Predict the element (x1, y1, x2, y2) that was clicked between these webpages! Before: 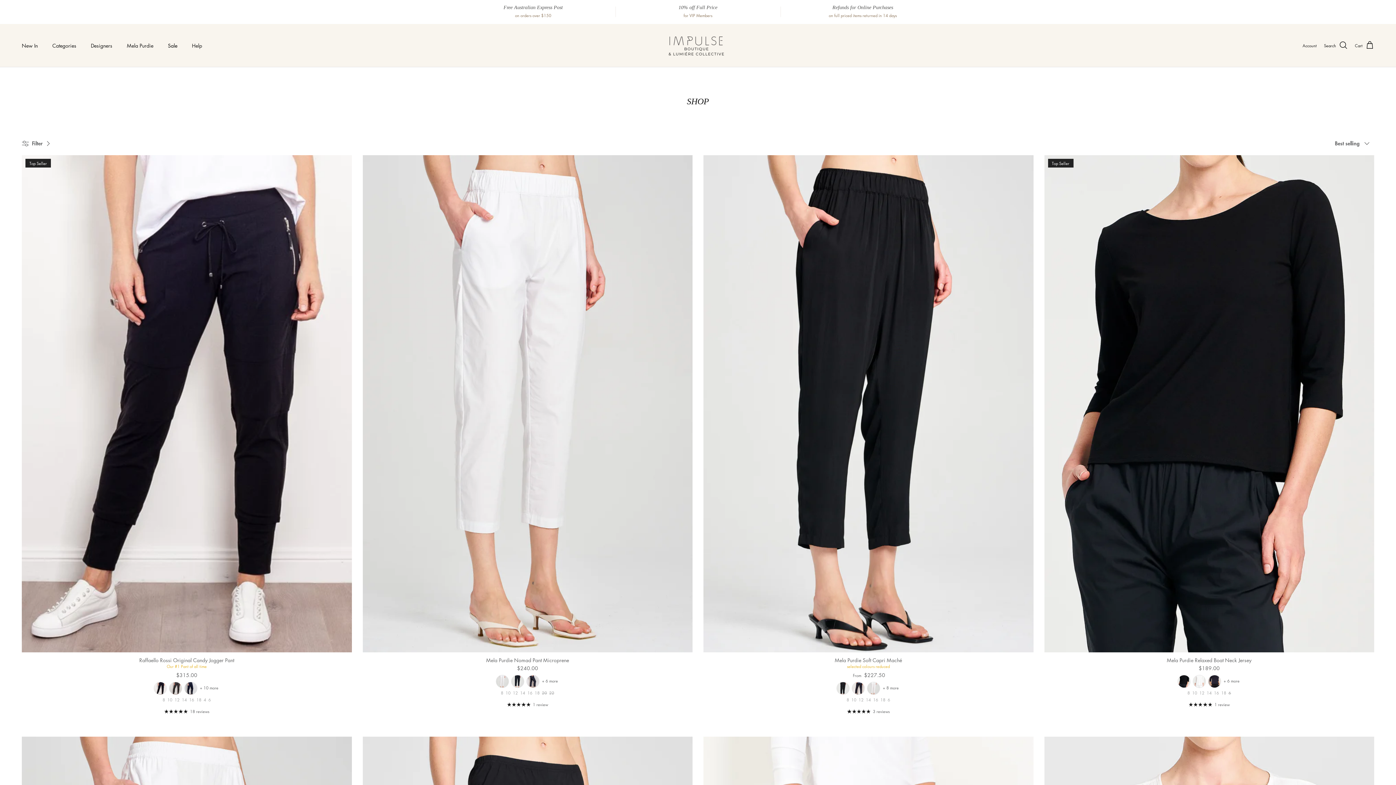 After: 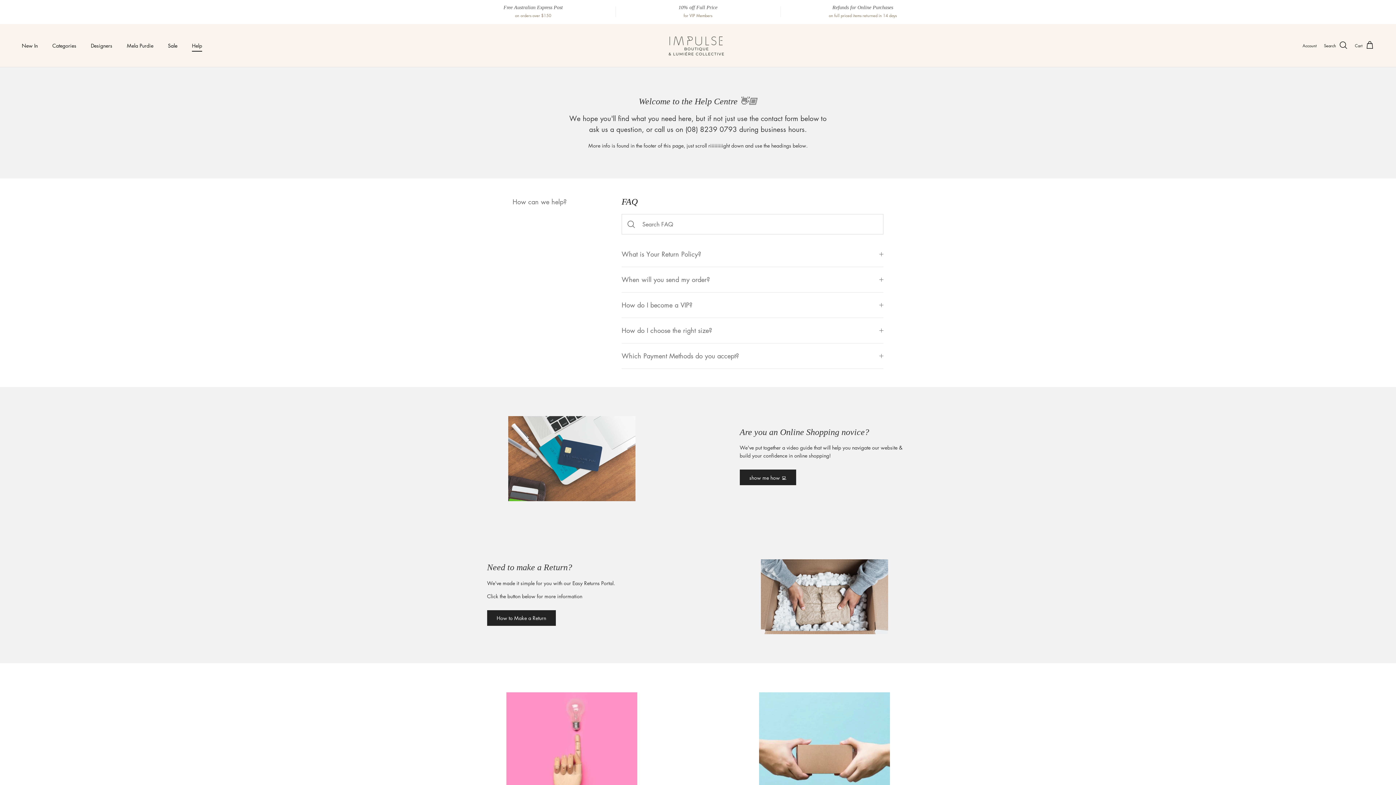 Action: bbox: (185, 33, 208, 57) label: Help